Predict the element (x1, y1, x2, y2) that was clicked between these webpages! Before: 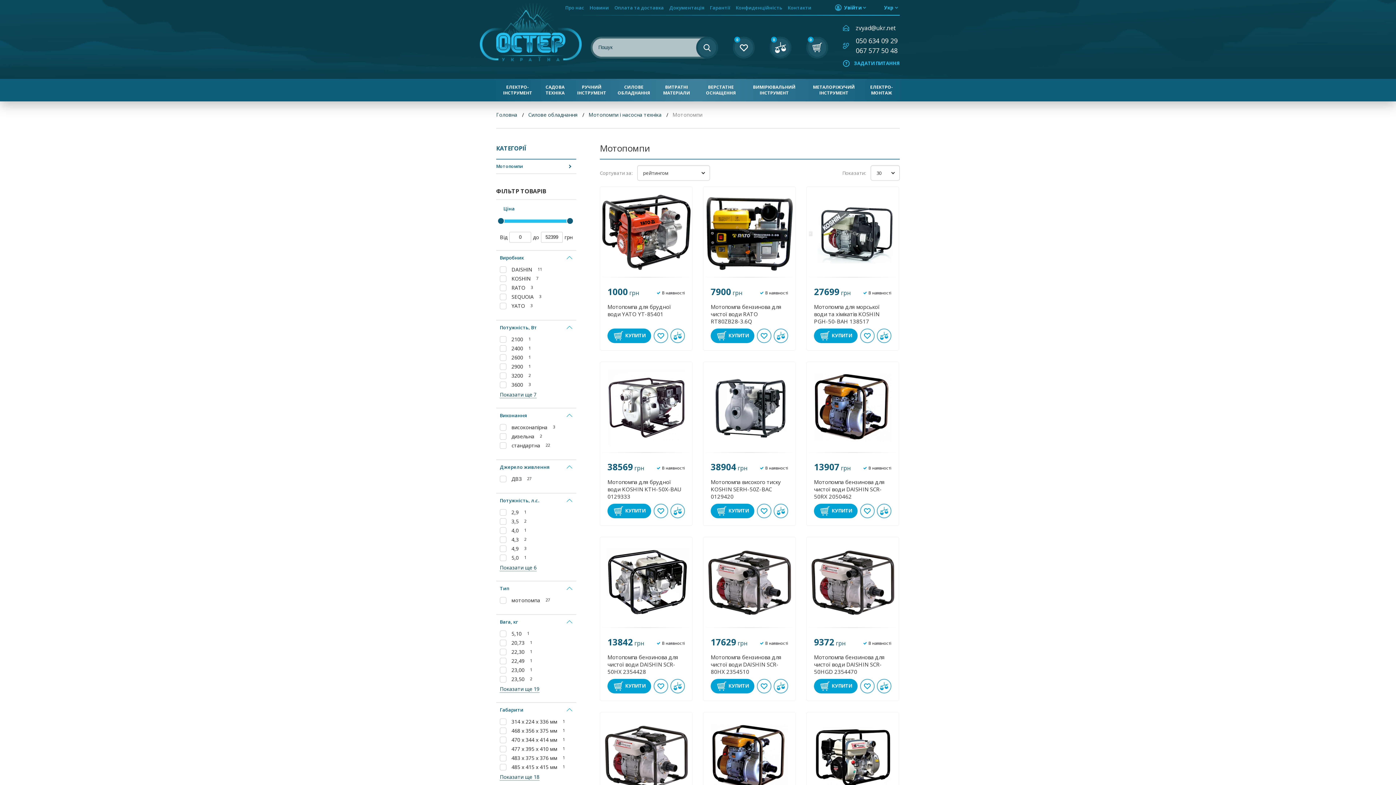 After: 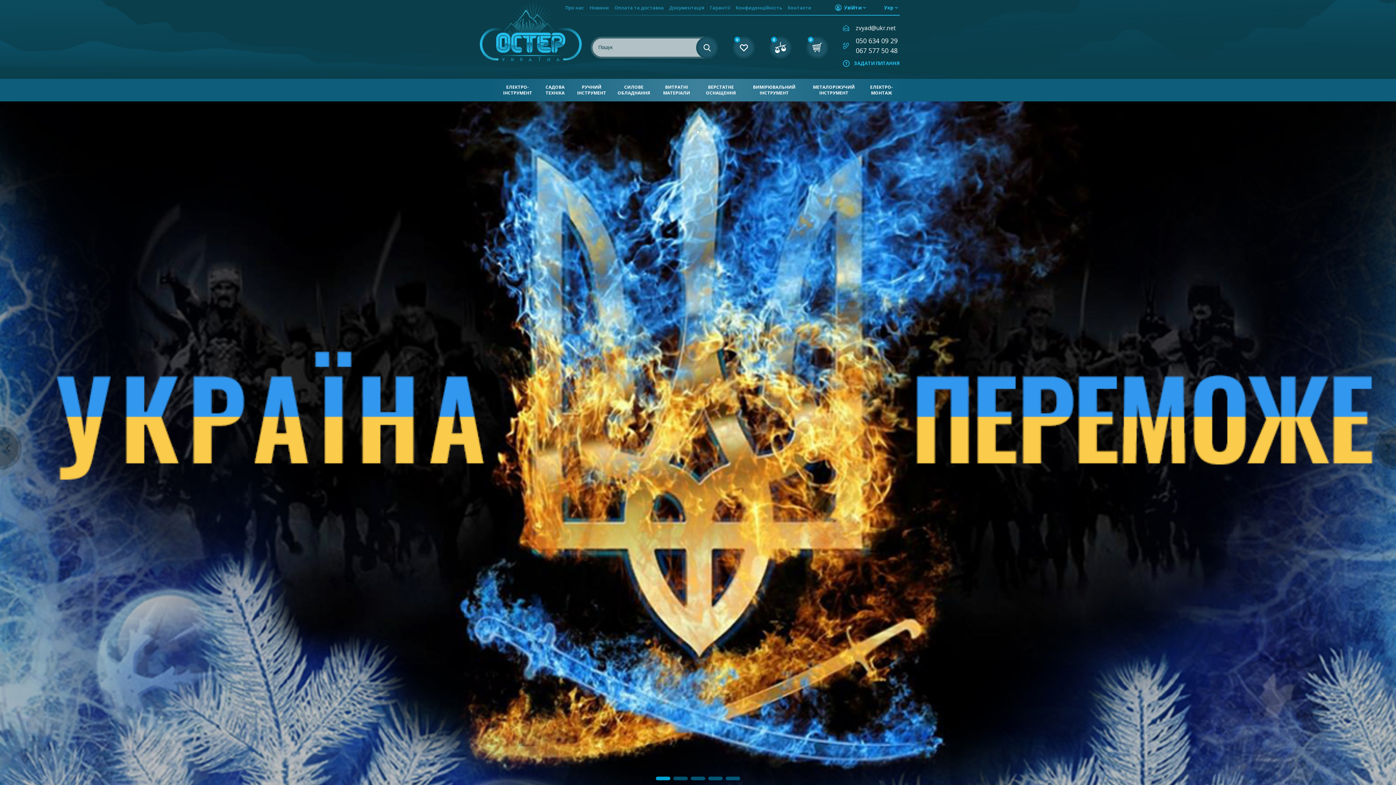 Action: bbox: (496, 111, 517, 118) label: Головна